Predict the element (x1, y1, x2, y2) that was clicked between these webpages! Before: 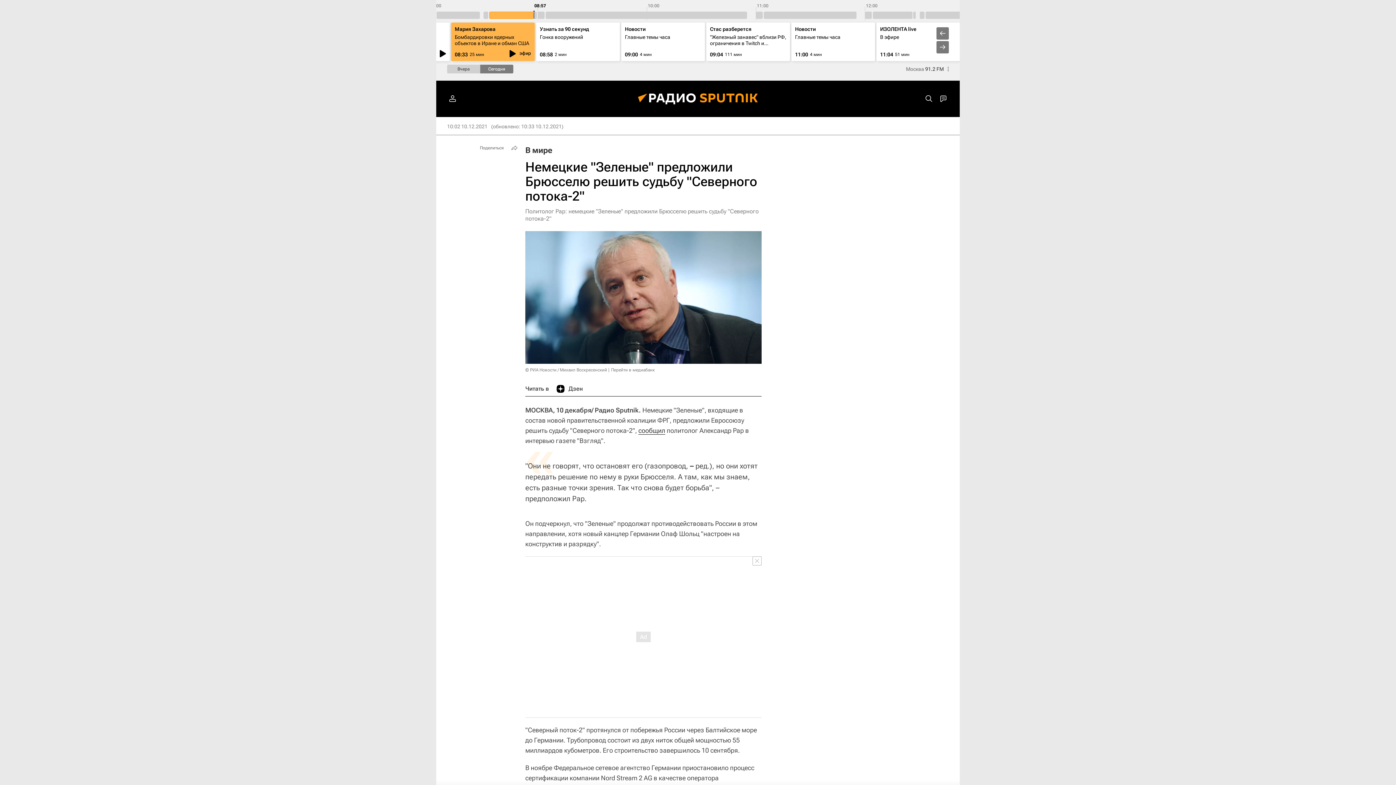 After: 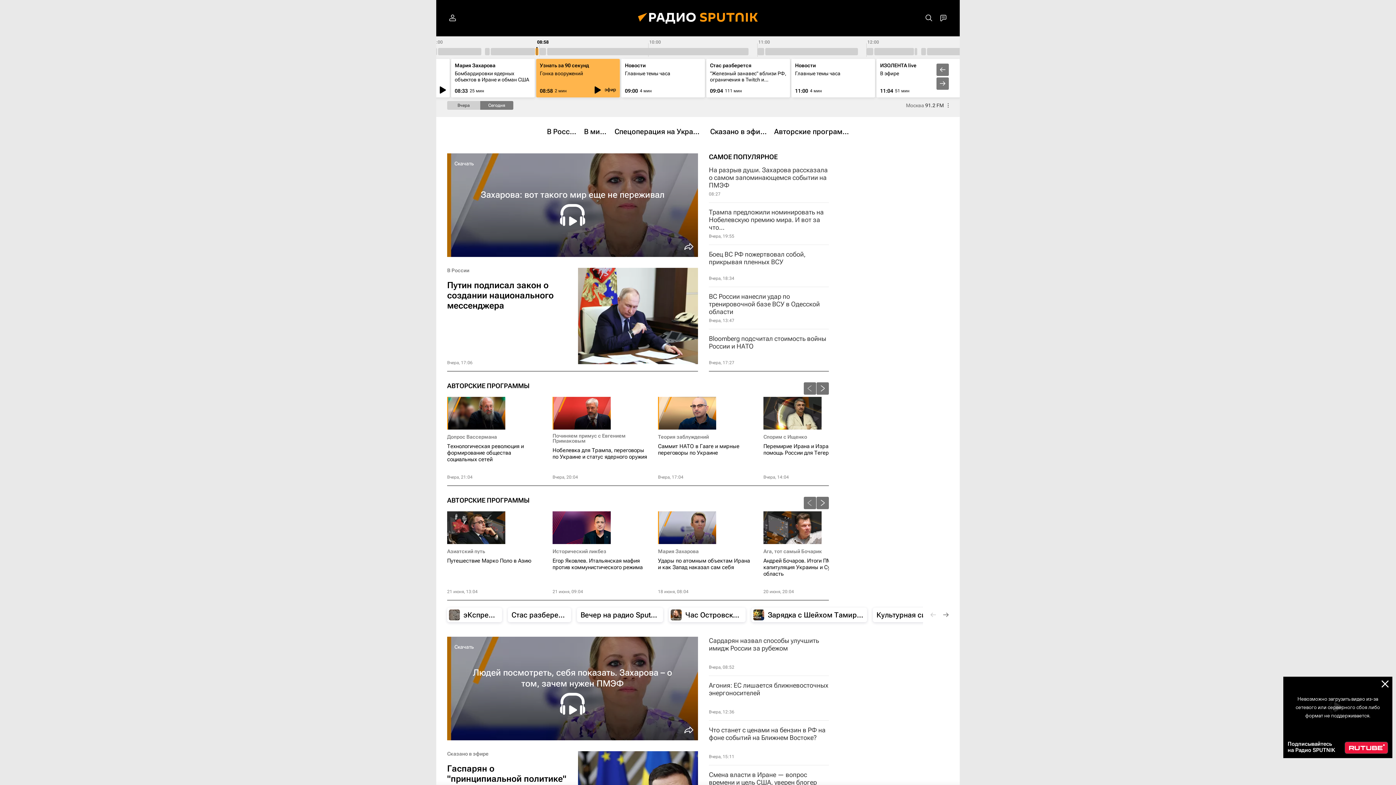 Action: bbox: (627, 80, 769, 117)